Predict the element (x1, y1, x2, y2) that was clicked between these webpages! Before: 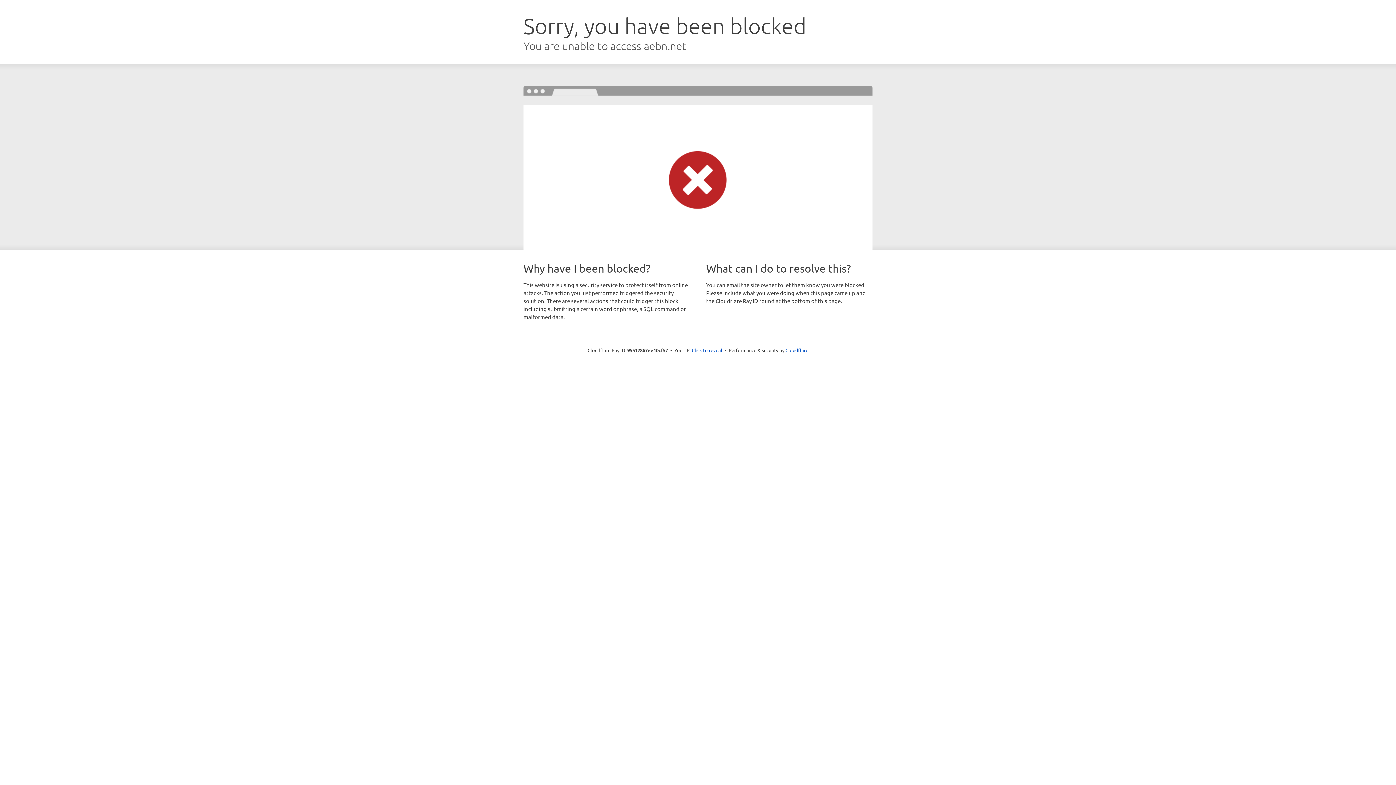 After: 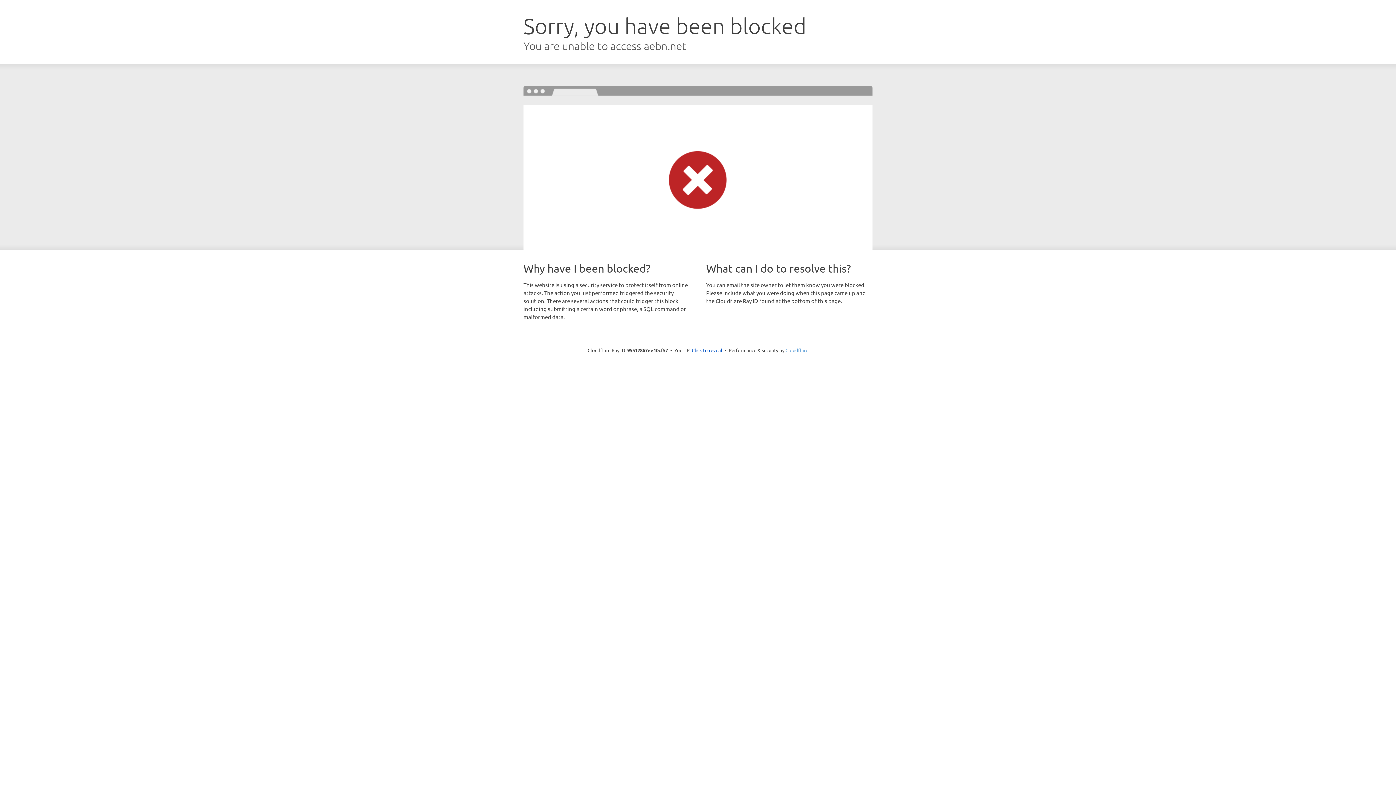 Action: bbox: (785, 347, 808, 353) label: Cloudflare